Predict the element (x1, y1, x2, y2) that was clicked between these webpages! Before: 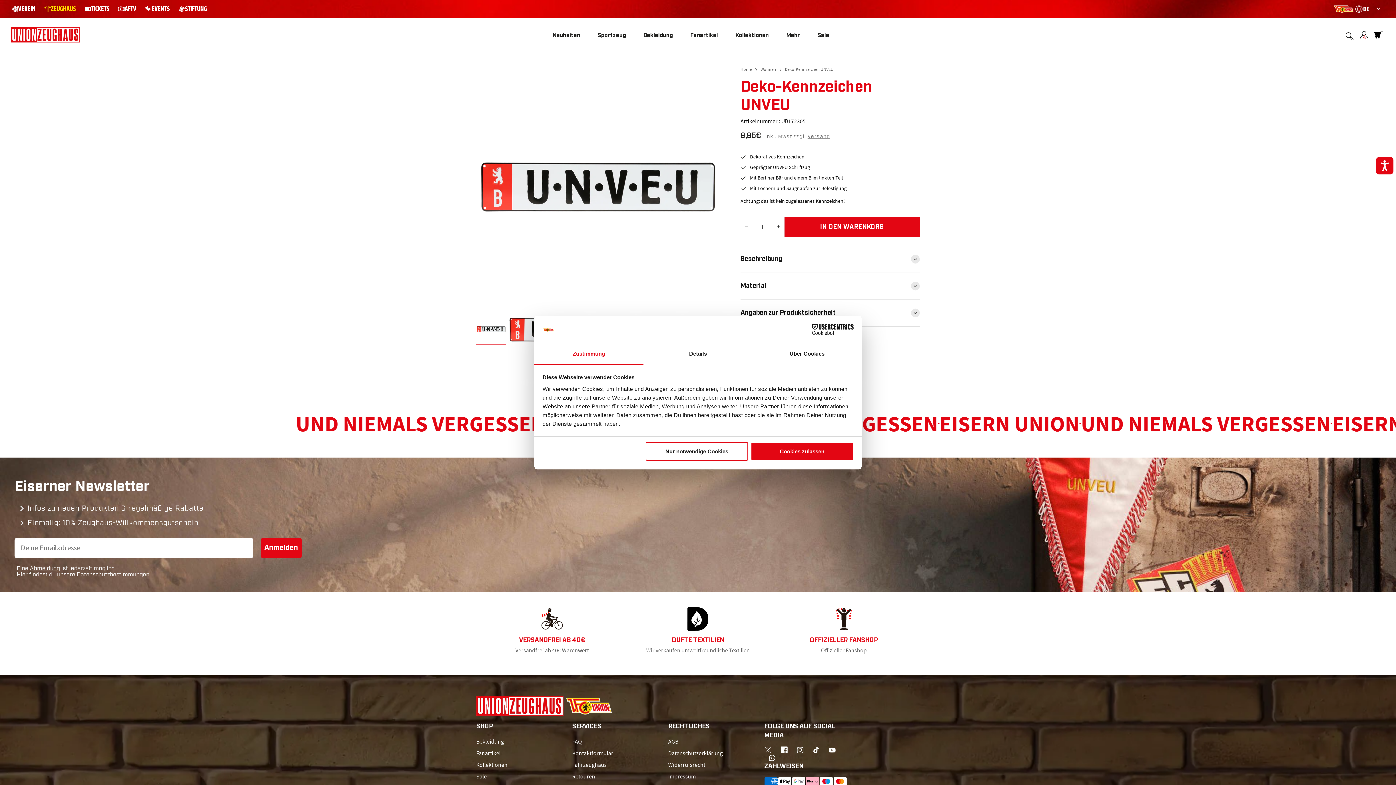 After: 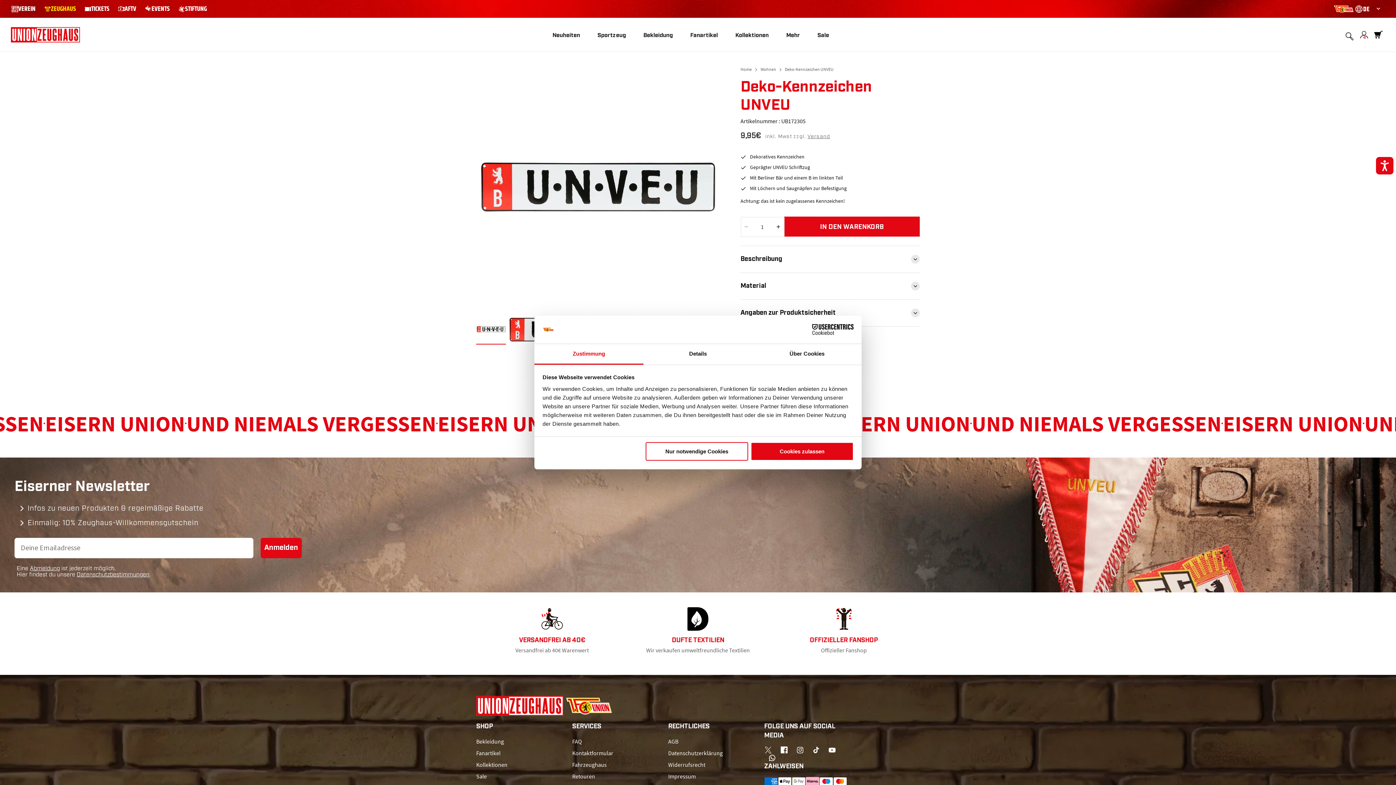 Action: label: Twitter bbox: (764, 746, 776, 754)